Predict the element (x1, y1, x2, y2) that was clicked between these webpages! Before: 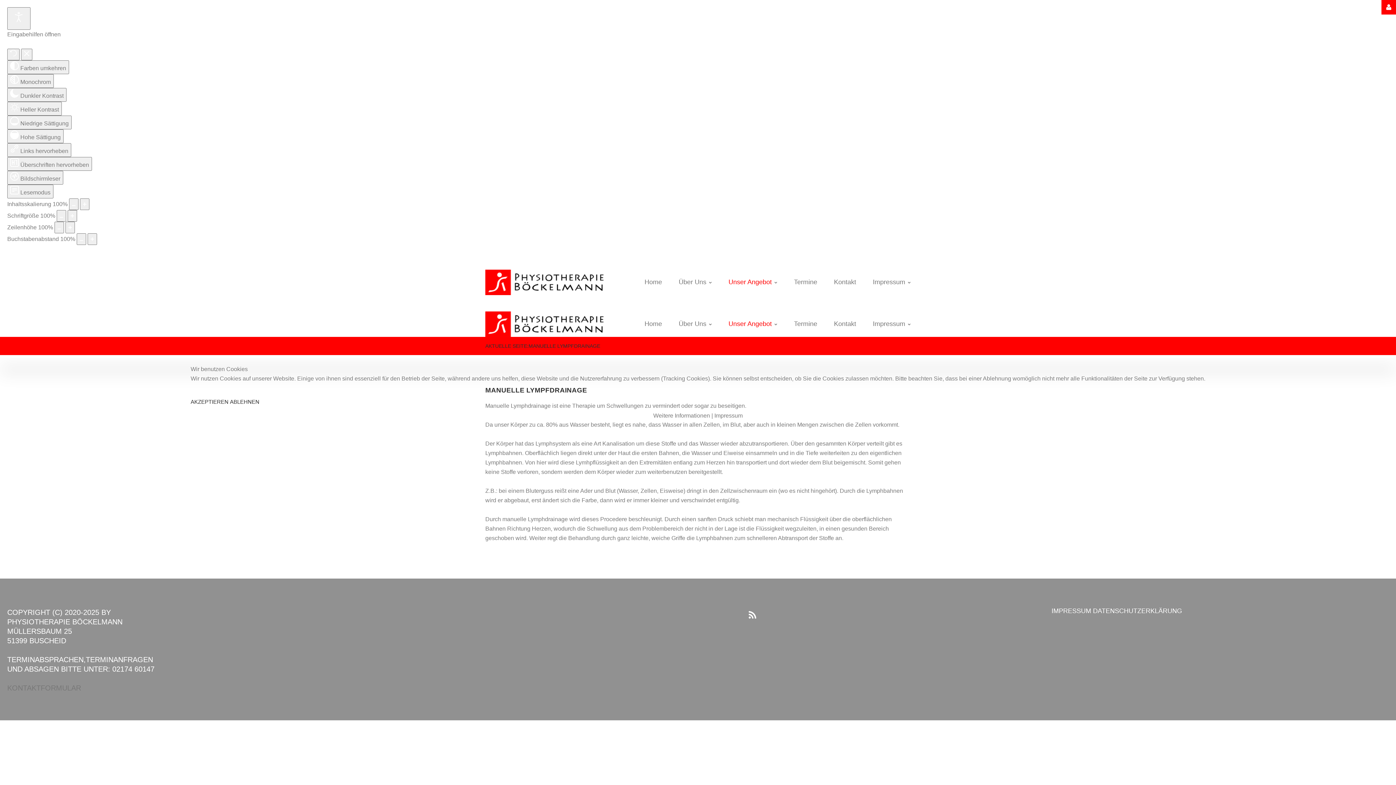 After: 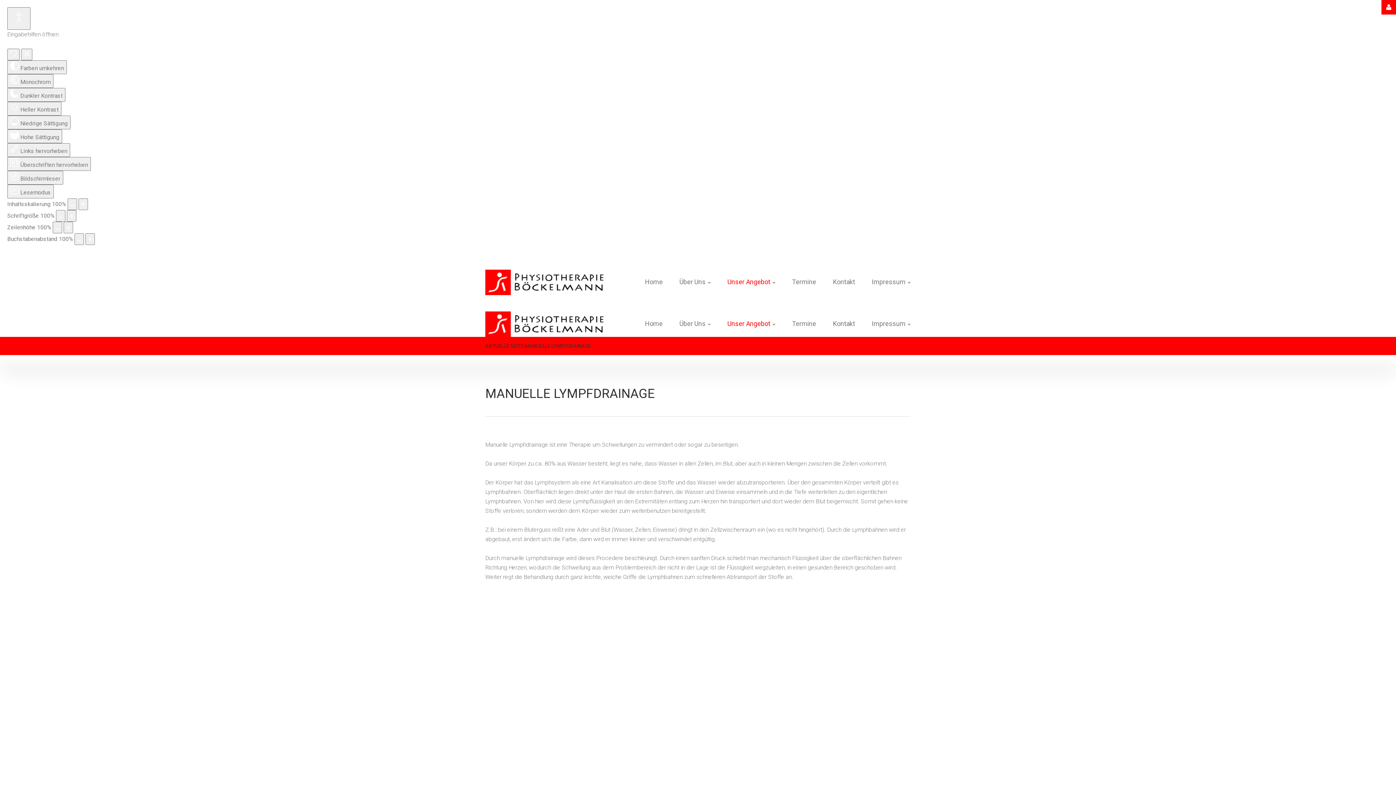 Action: bbox: (190, 398, 228, 405) label: AKZEPTIEREN